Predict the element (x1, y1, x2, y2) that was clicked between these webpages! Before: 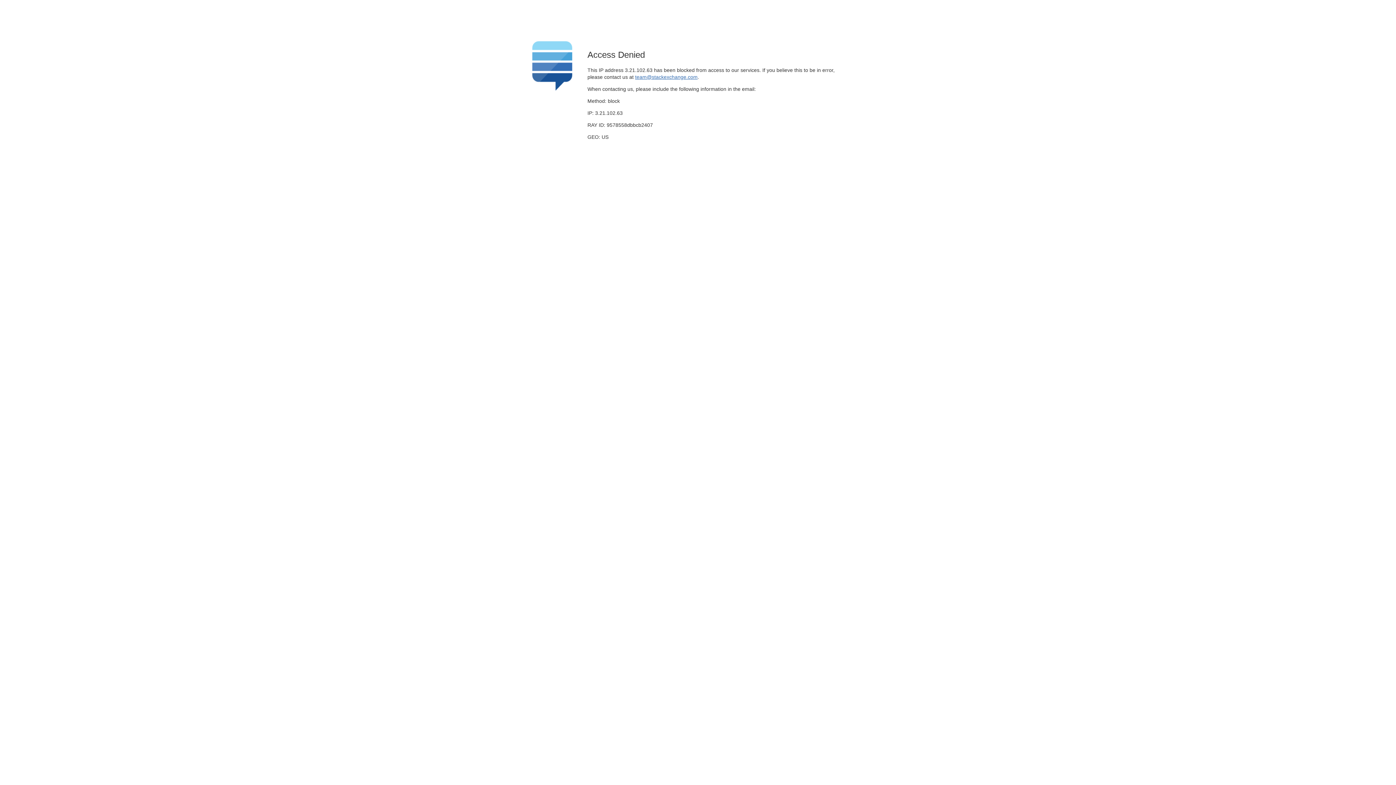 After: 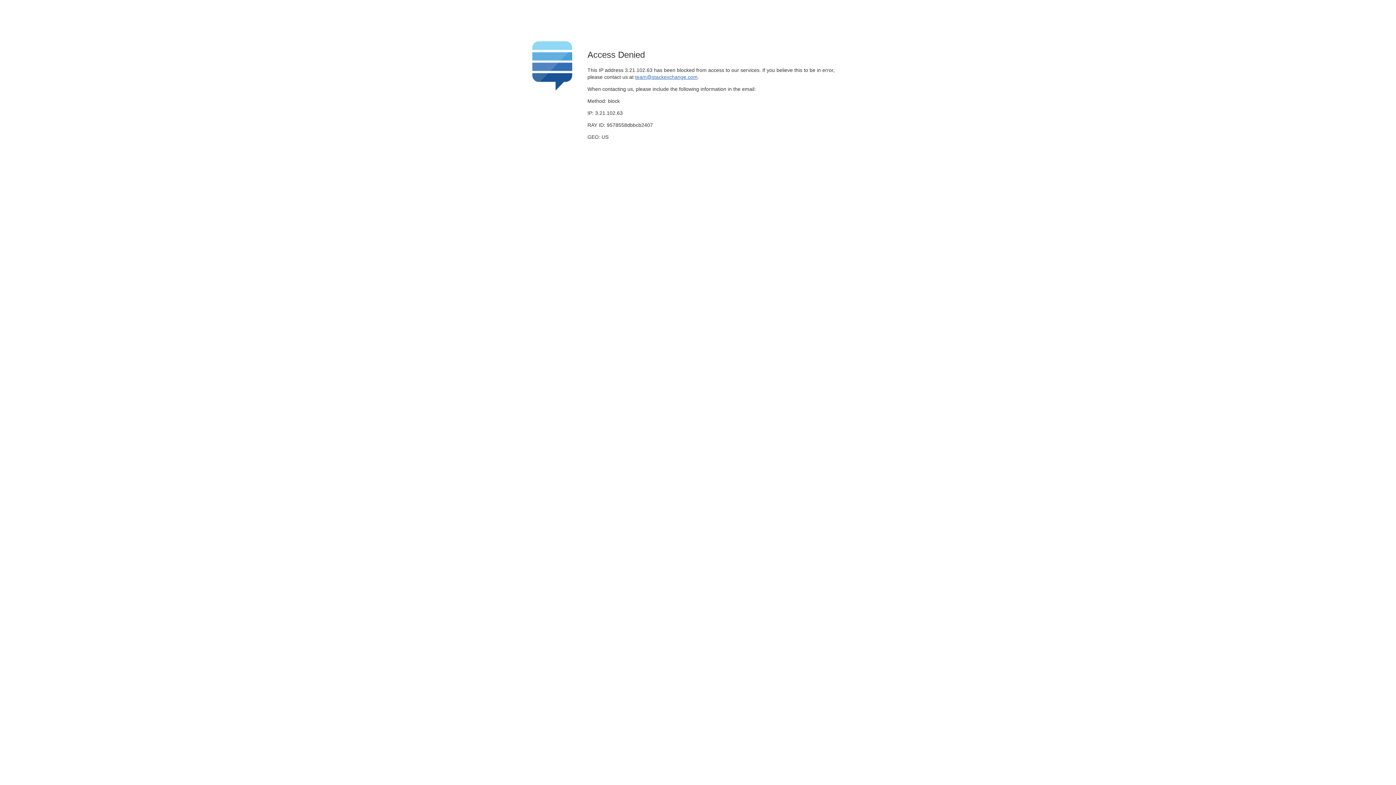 Action: bbox: (635, 74, 697, 79) label: team@stackexchange.com